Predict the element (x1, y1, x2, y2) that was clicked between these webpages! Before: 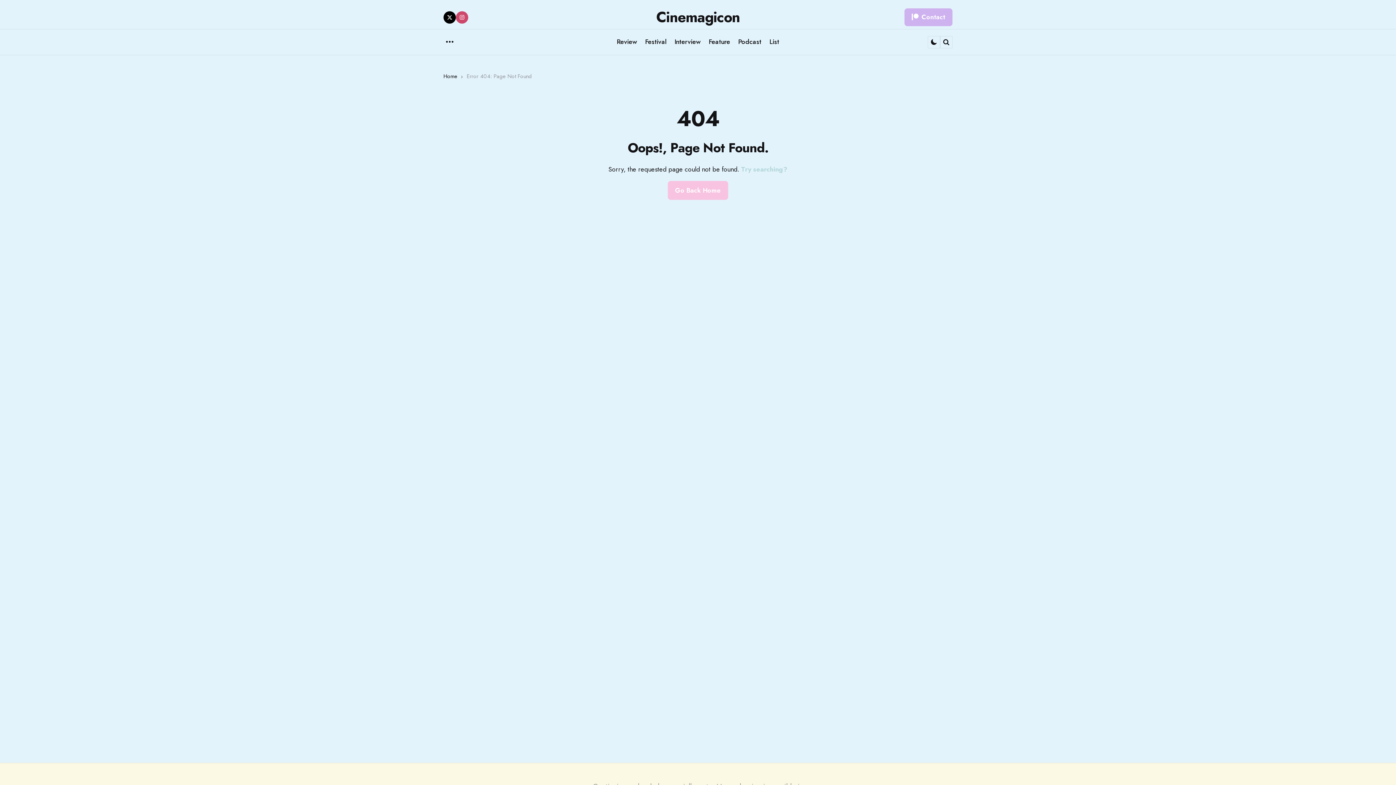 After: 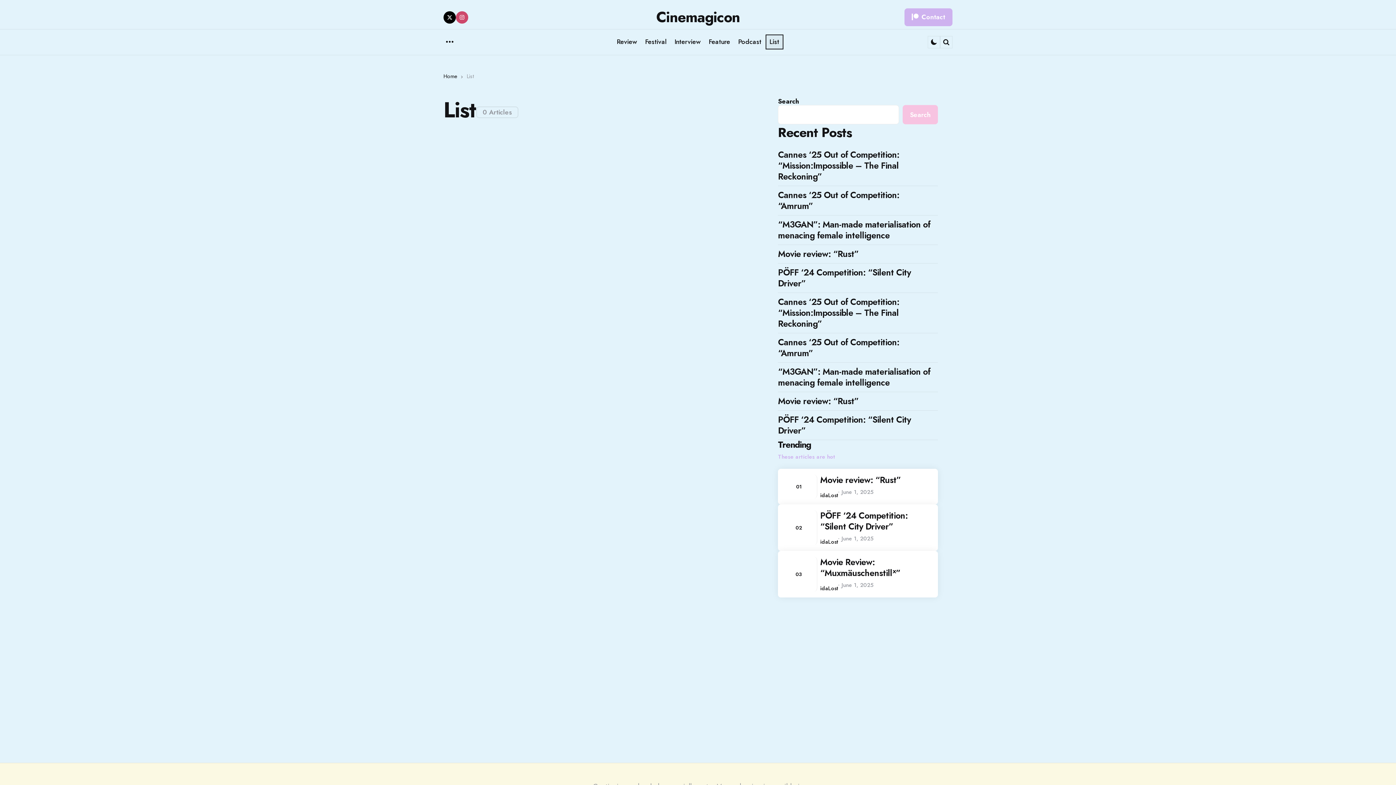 Action: label: List bbox: (765, 34, 783, 49)